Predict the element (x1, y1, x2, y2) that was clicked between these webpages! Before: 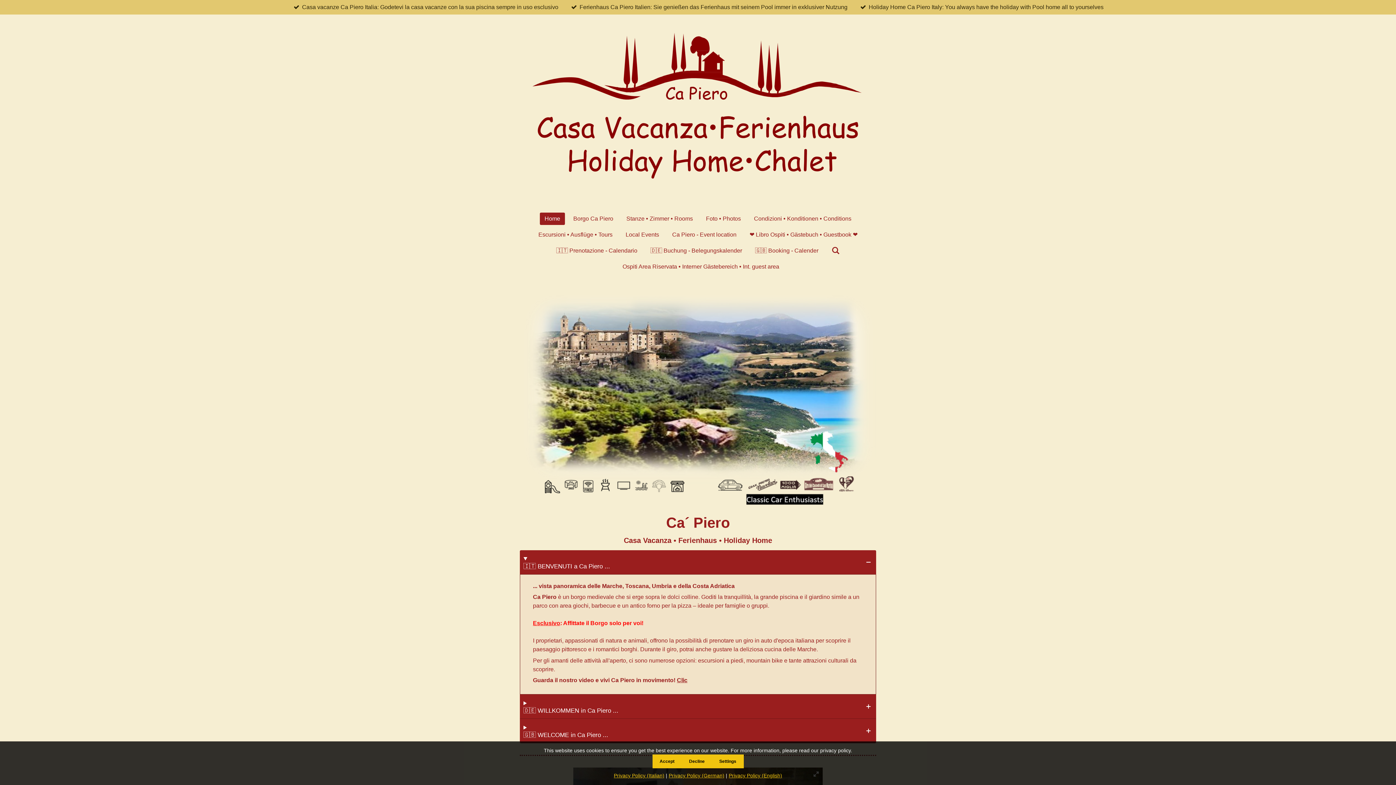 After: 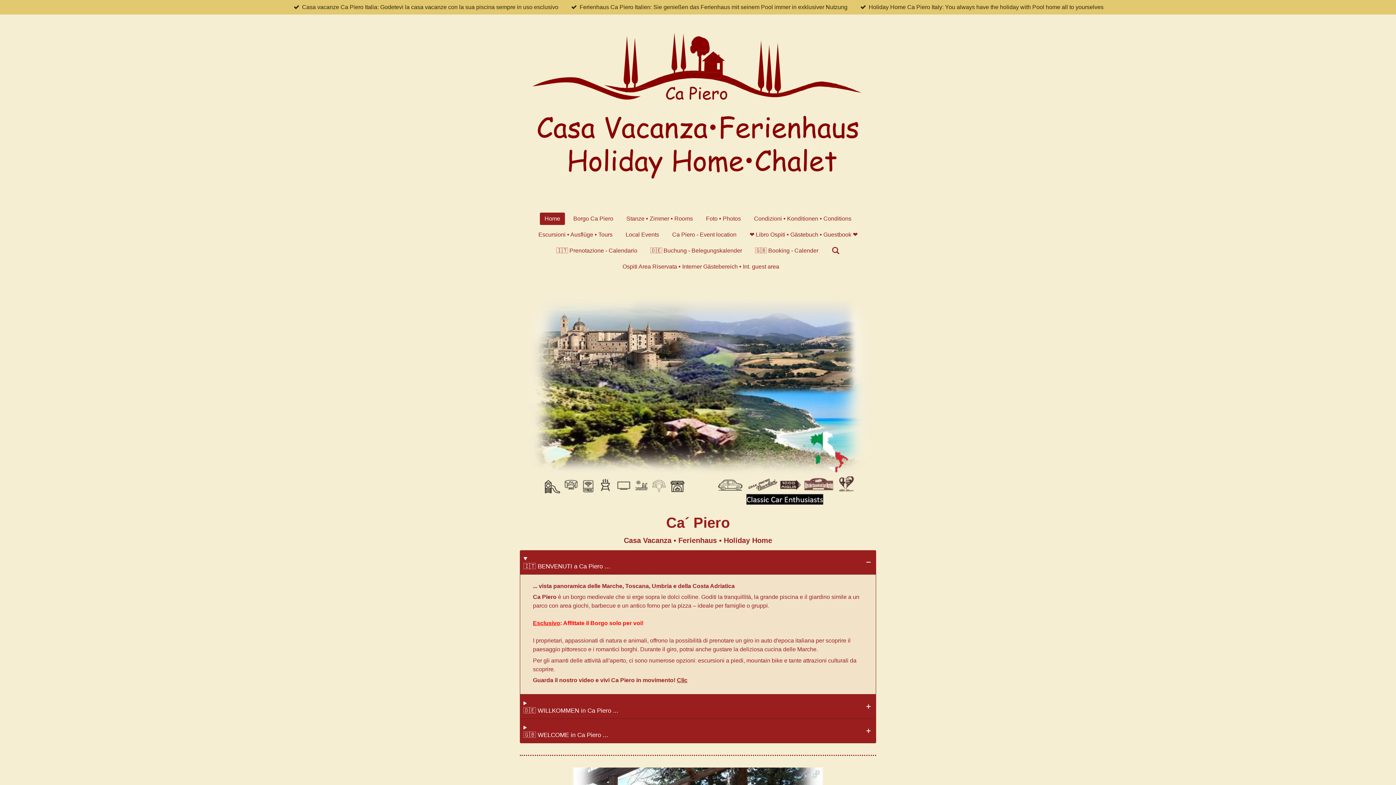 Action: bbox: (682, 754, 712, 768) label: Decline